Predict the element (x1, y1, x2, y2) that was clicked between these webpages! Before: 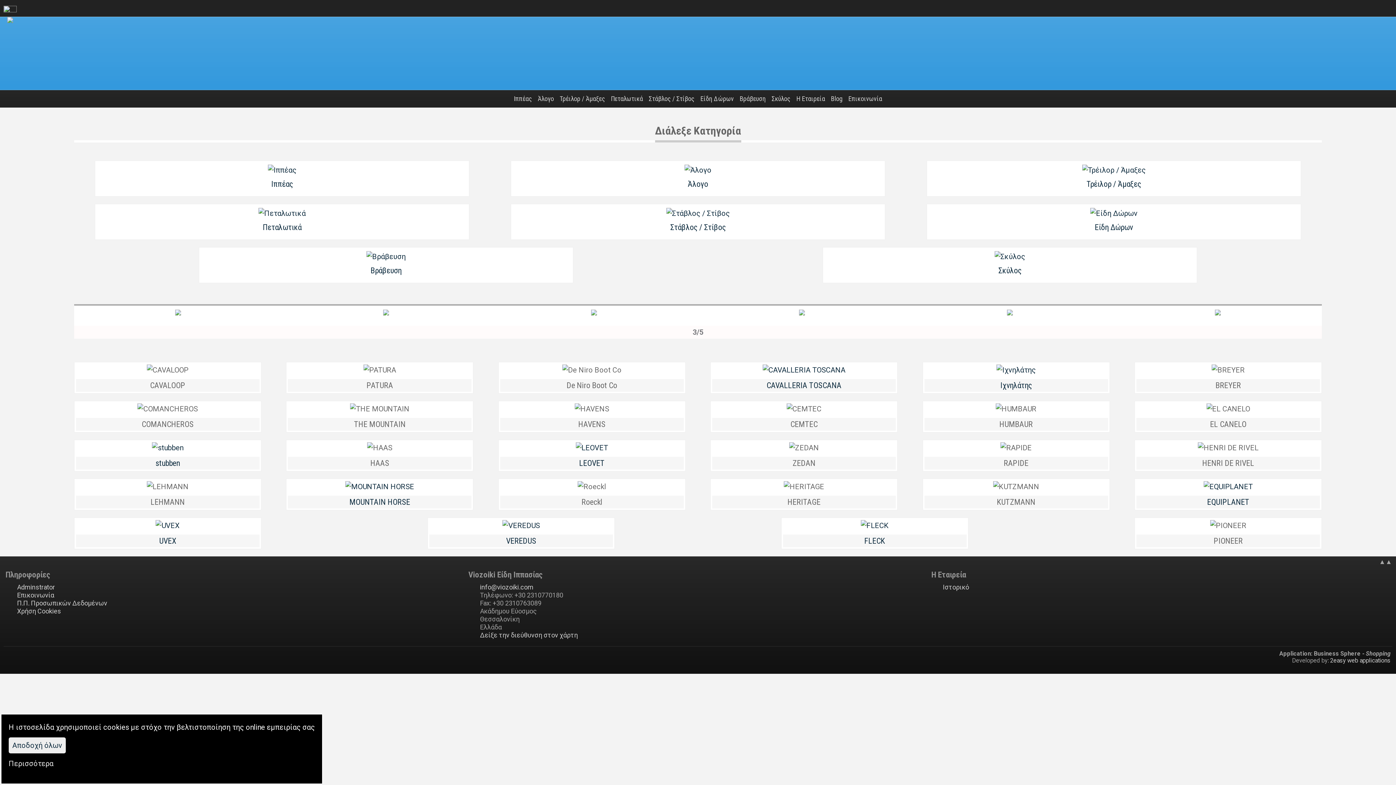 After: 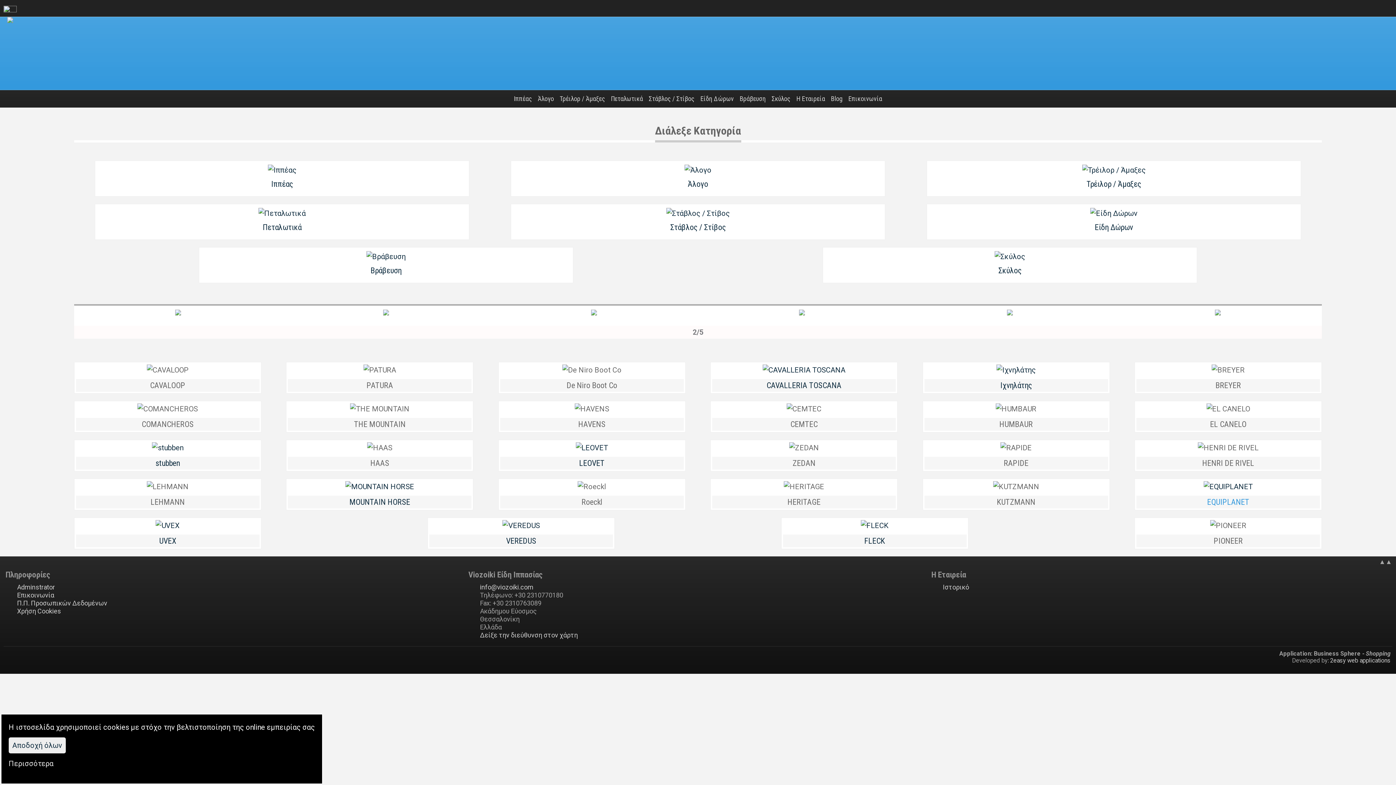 Action: bbox: (1207, 497, 1249, 506) label: EQUIPLANET